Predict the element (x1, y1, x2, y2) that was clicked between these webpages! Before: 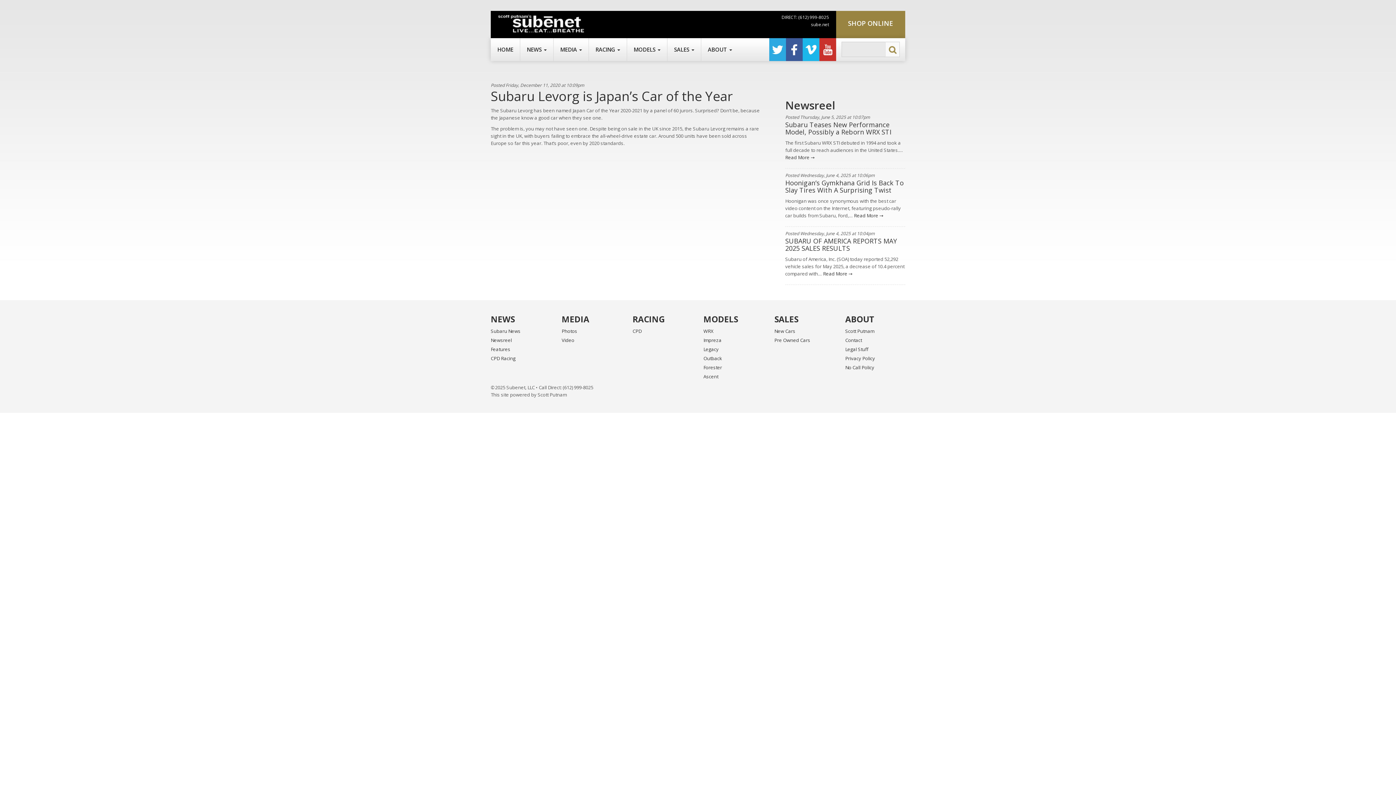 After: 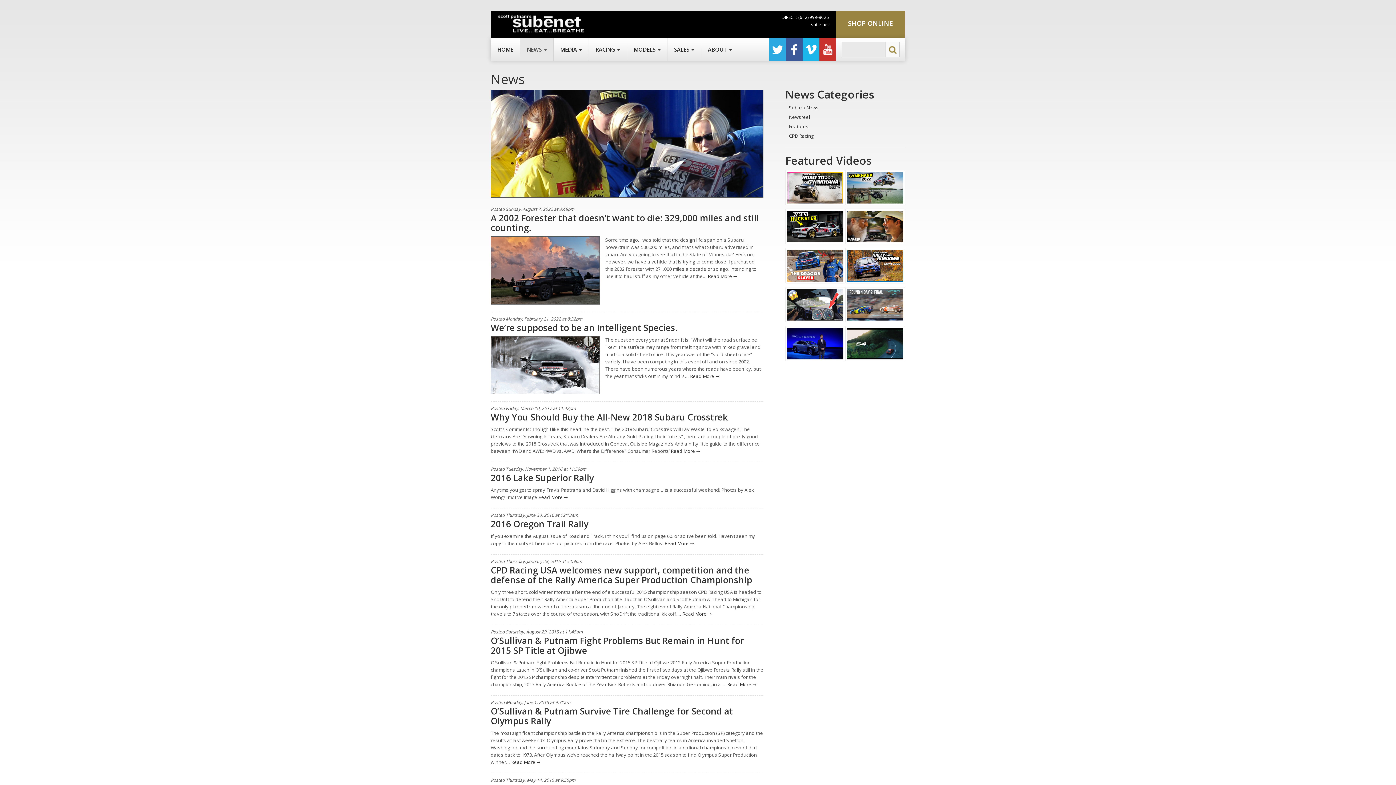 Action: label: Features bbox: (490, 346, 510, 352)